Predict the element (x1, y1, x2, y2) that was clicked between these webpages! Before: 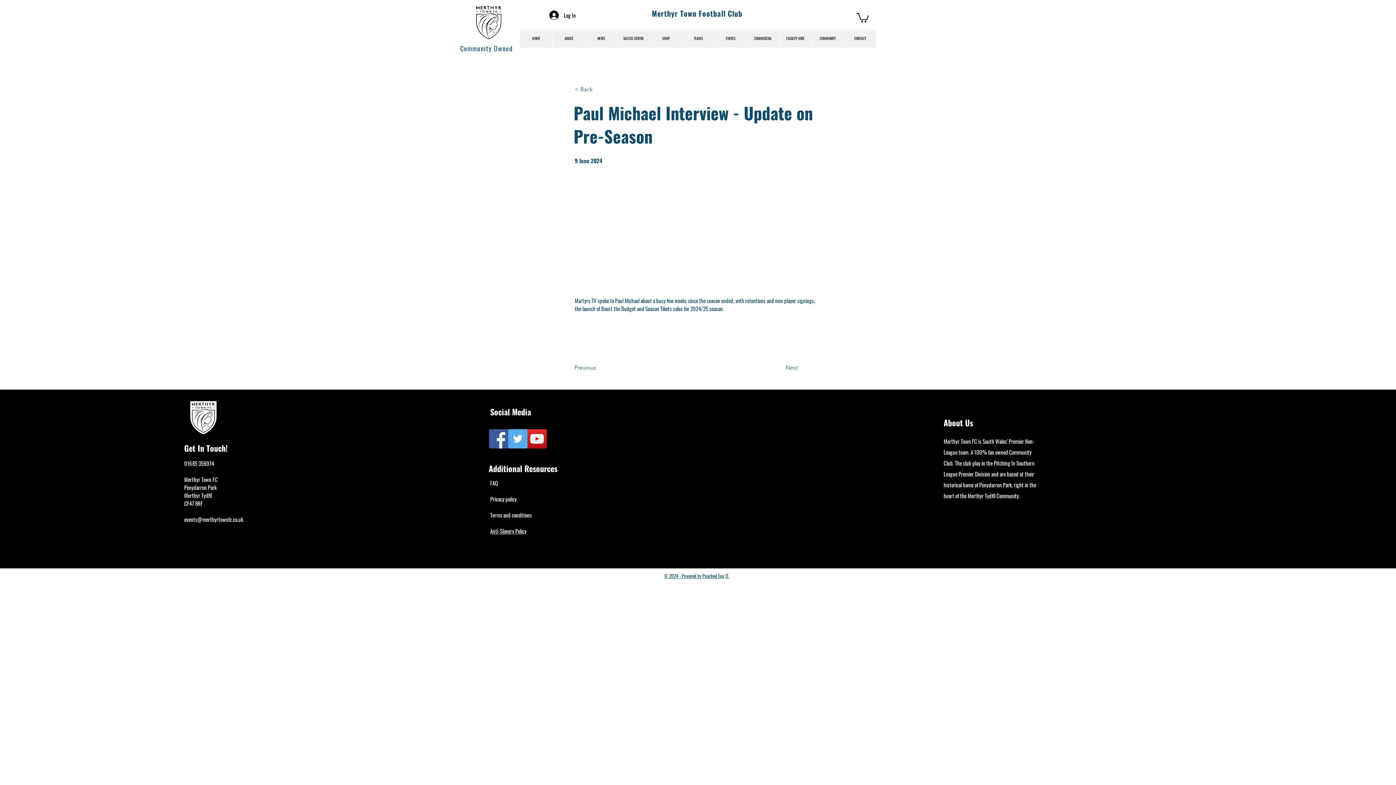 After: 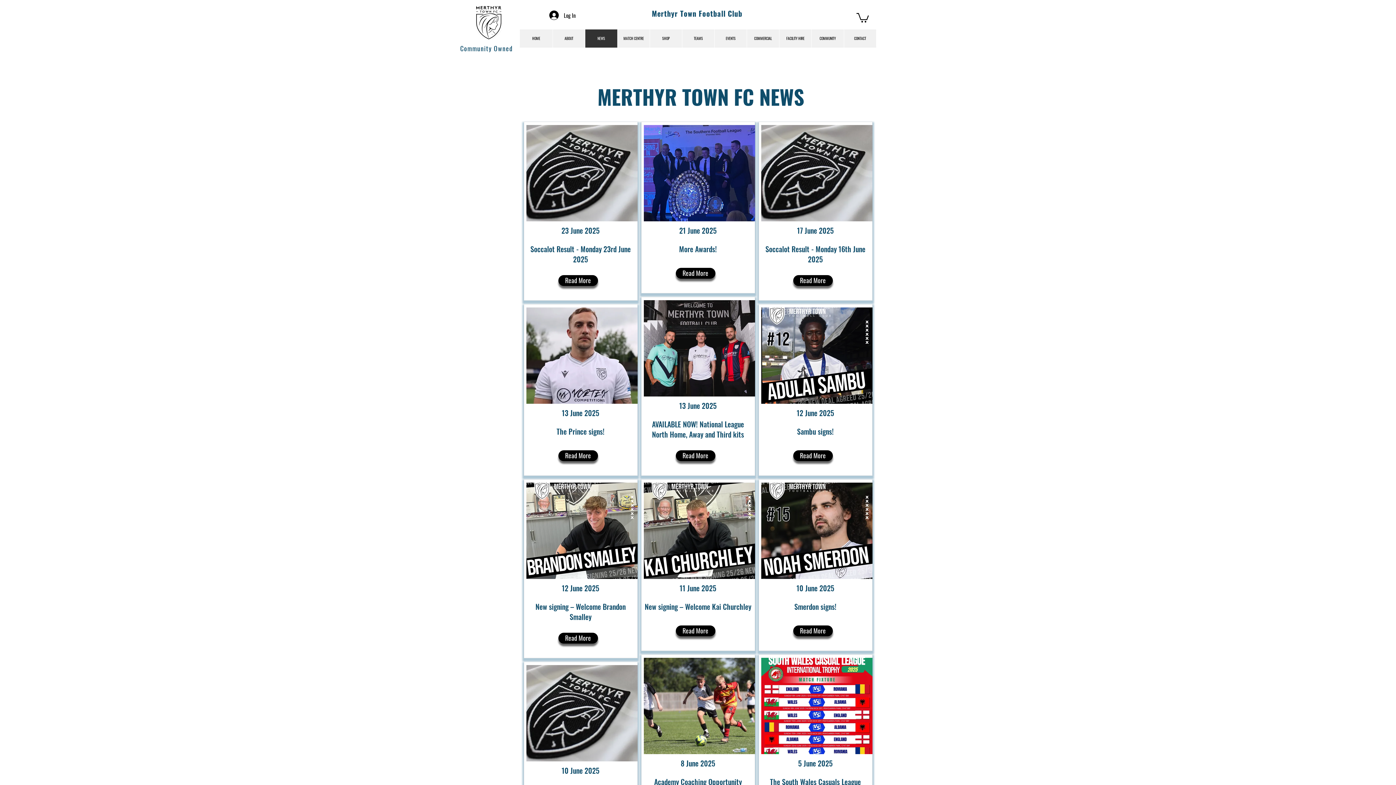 Action: bbox: (585, 29, 617, 47) label: NEWS